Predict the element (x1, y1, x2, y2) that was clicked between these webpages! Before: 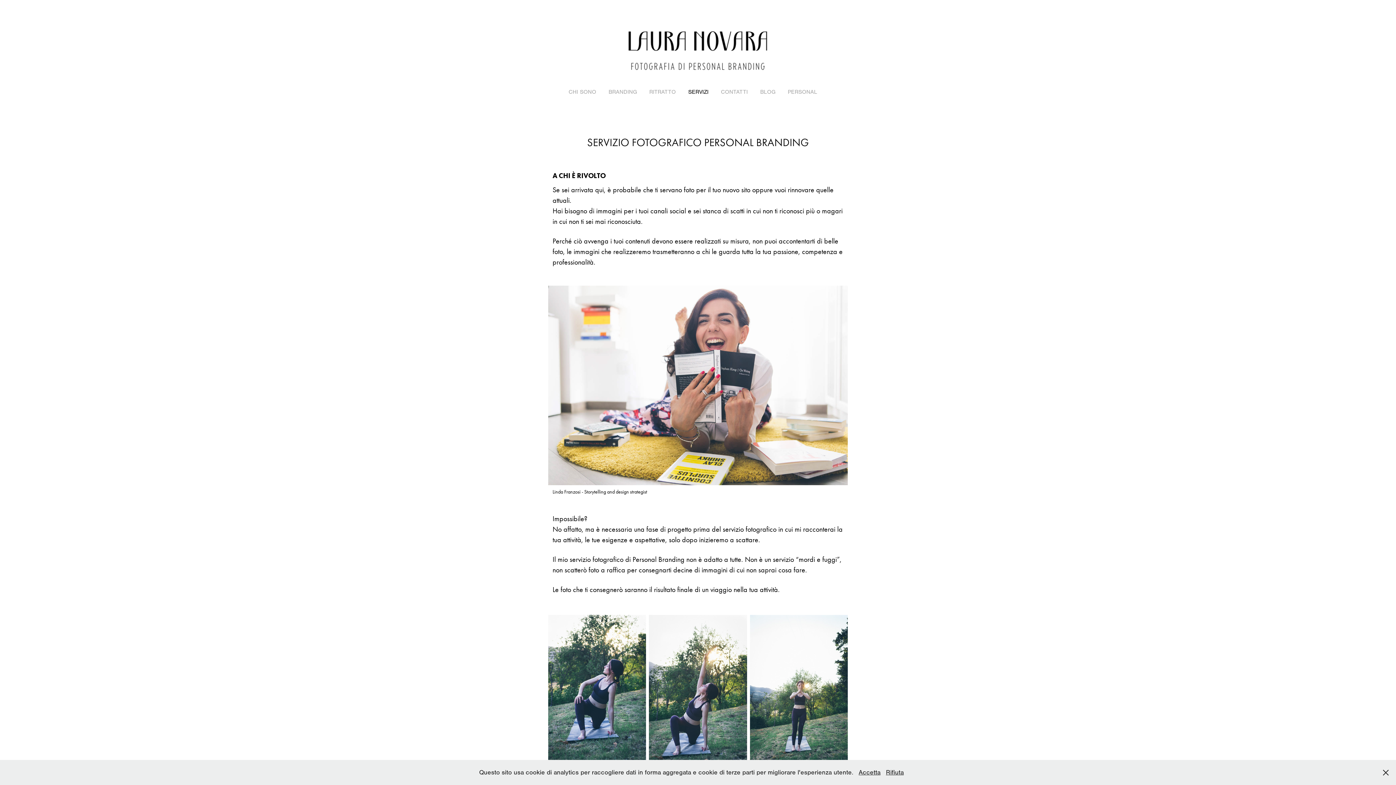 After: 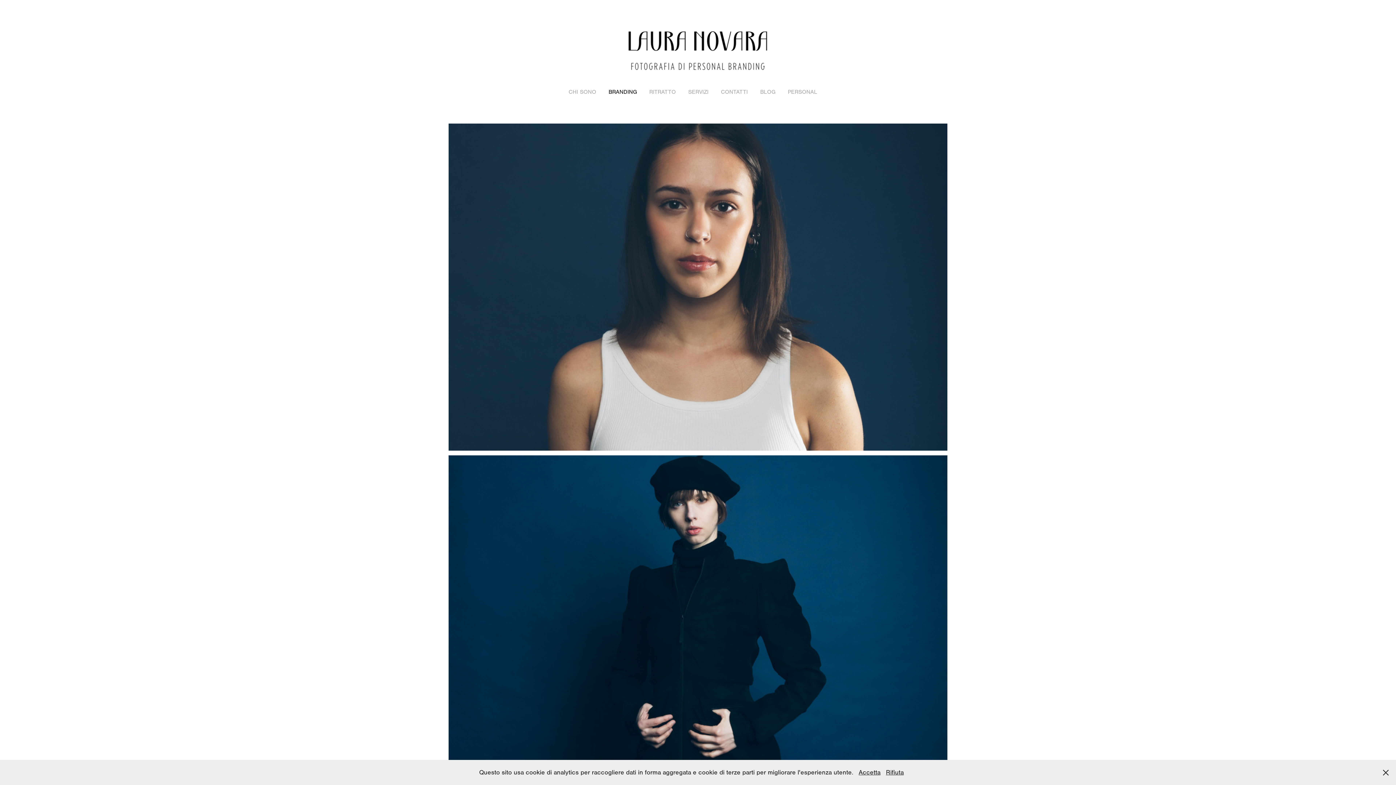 Action: label: BRANDING bbox: (608, 88, 637, 95)